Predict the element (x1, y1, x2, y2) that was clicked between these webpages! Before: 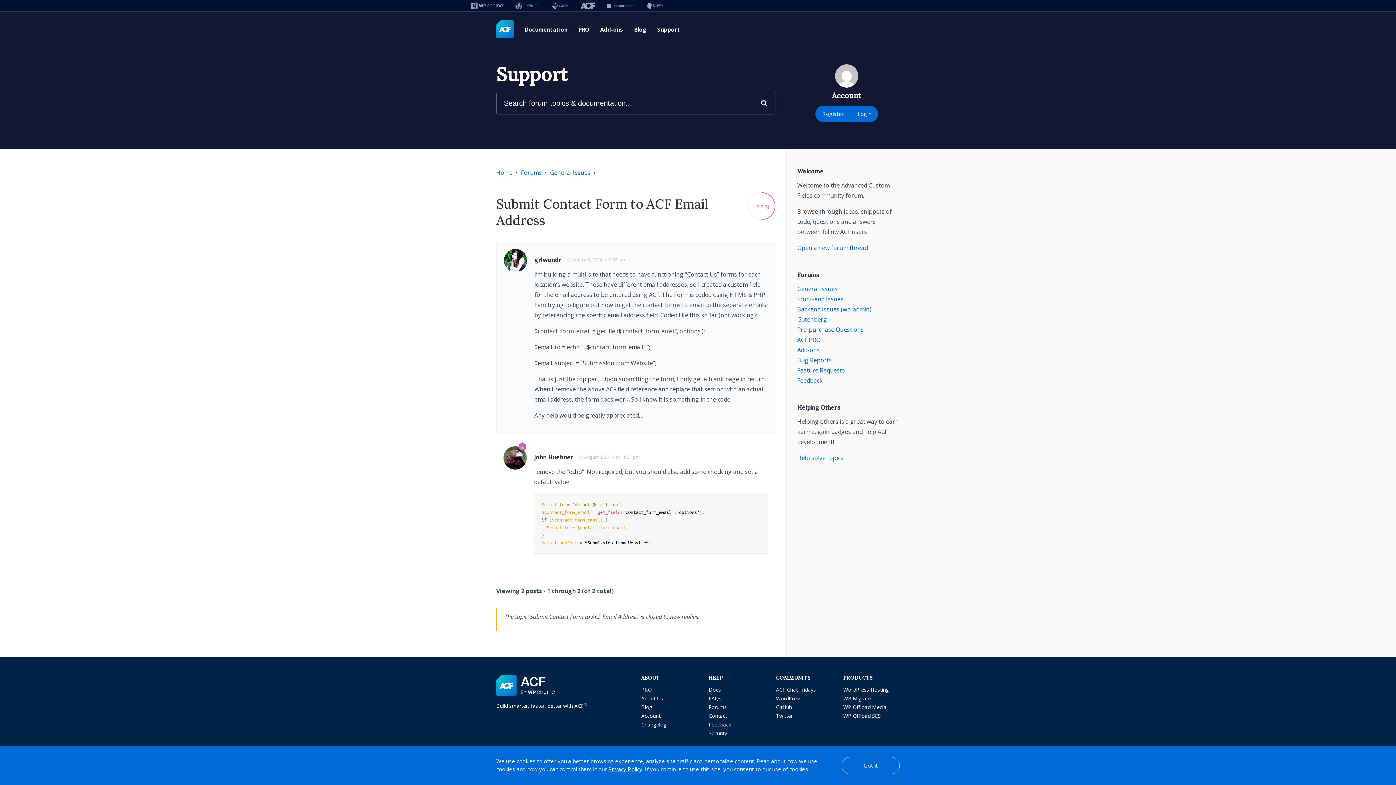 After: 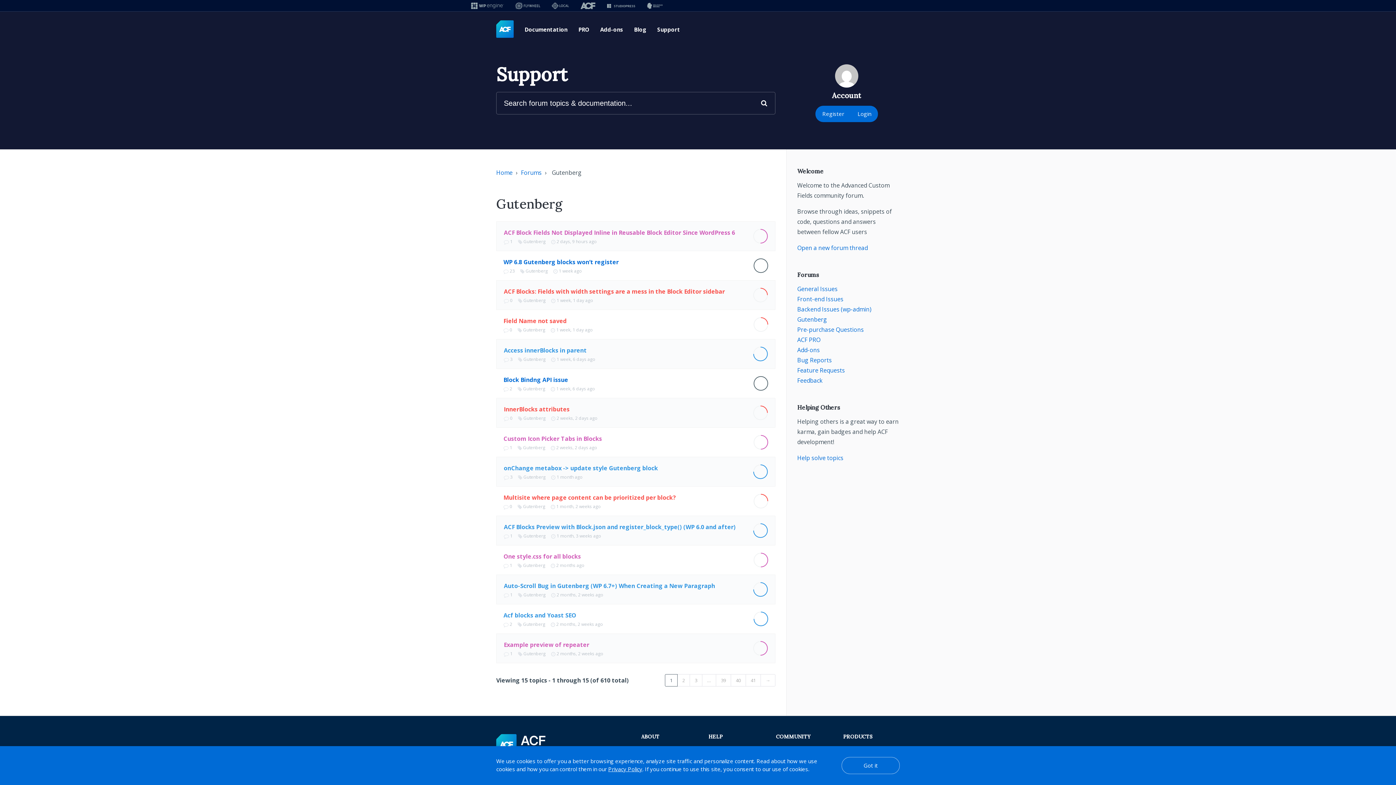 Action: label: Gutenberg bbox: (797, 315, 827, 323)